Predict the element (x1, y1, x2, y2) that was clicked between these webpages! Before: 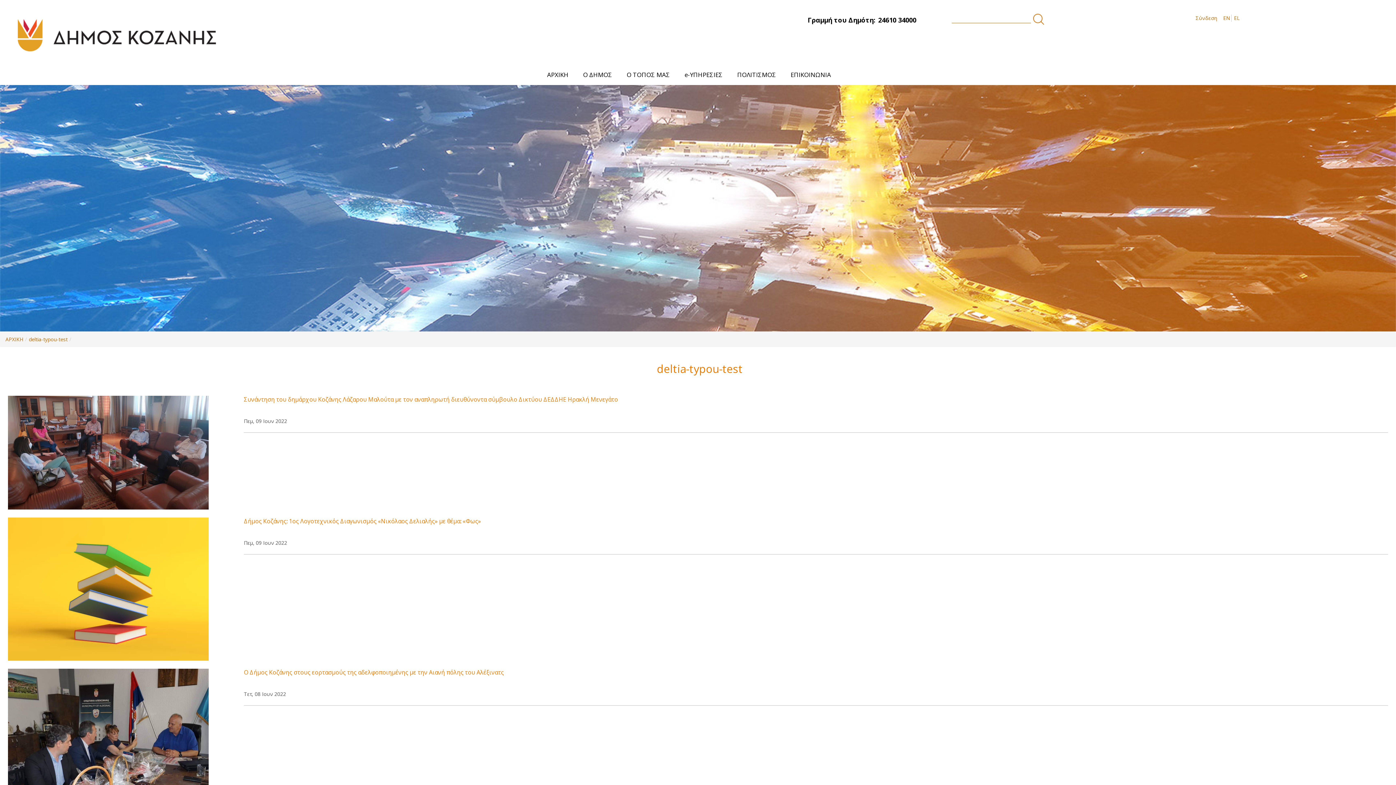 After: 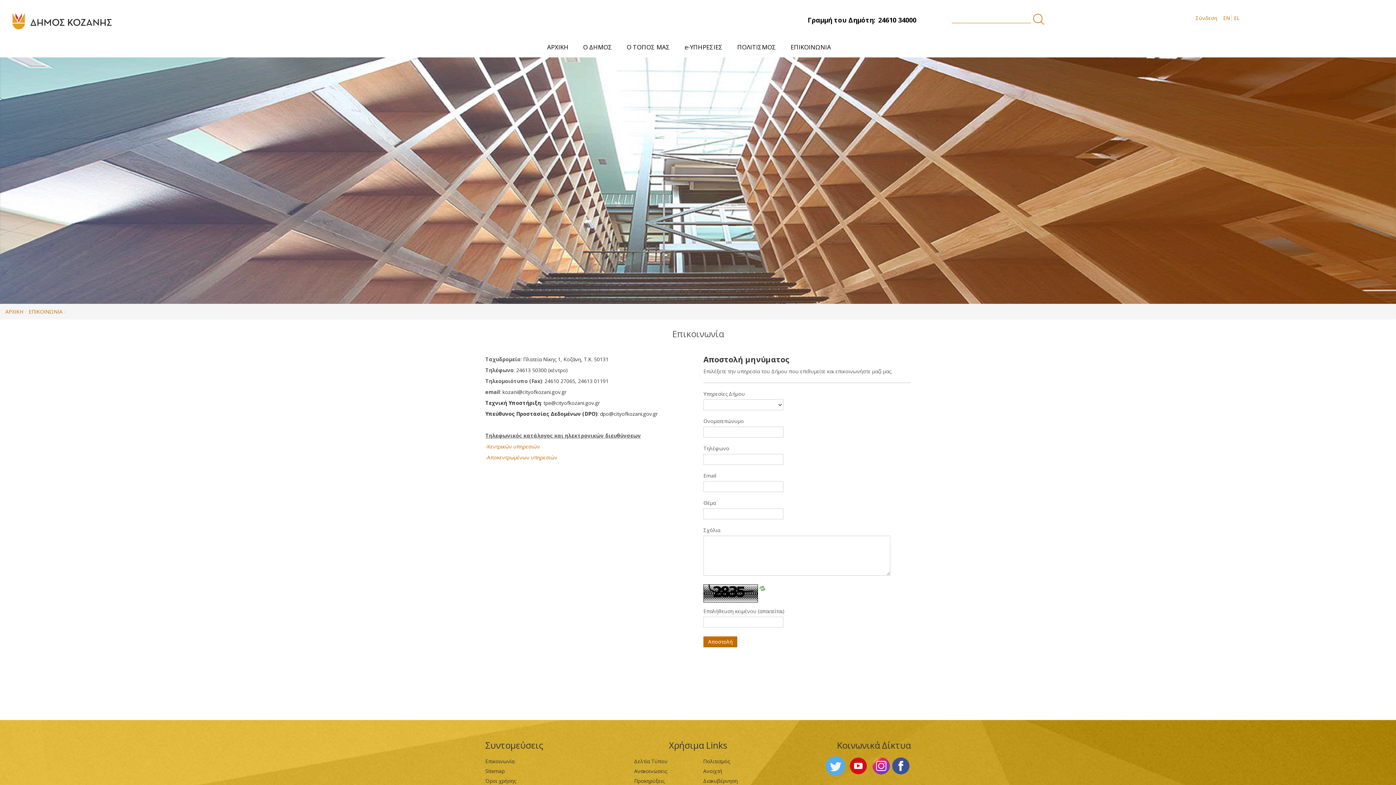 Action: label: ΕΠΙΚΟΙΝΩΝΙΑ bbox: (787, 66, 834, 82)